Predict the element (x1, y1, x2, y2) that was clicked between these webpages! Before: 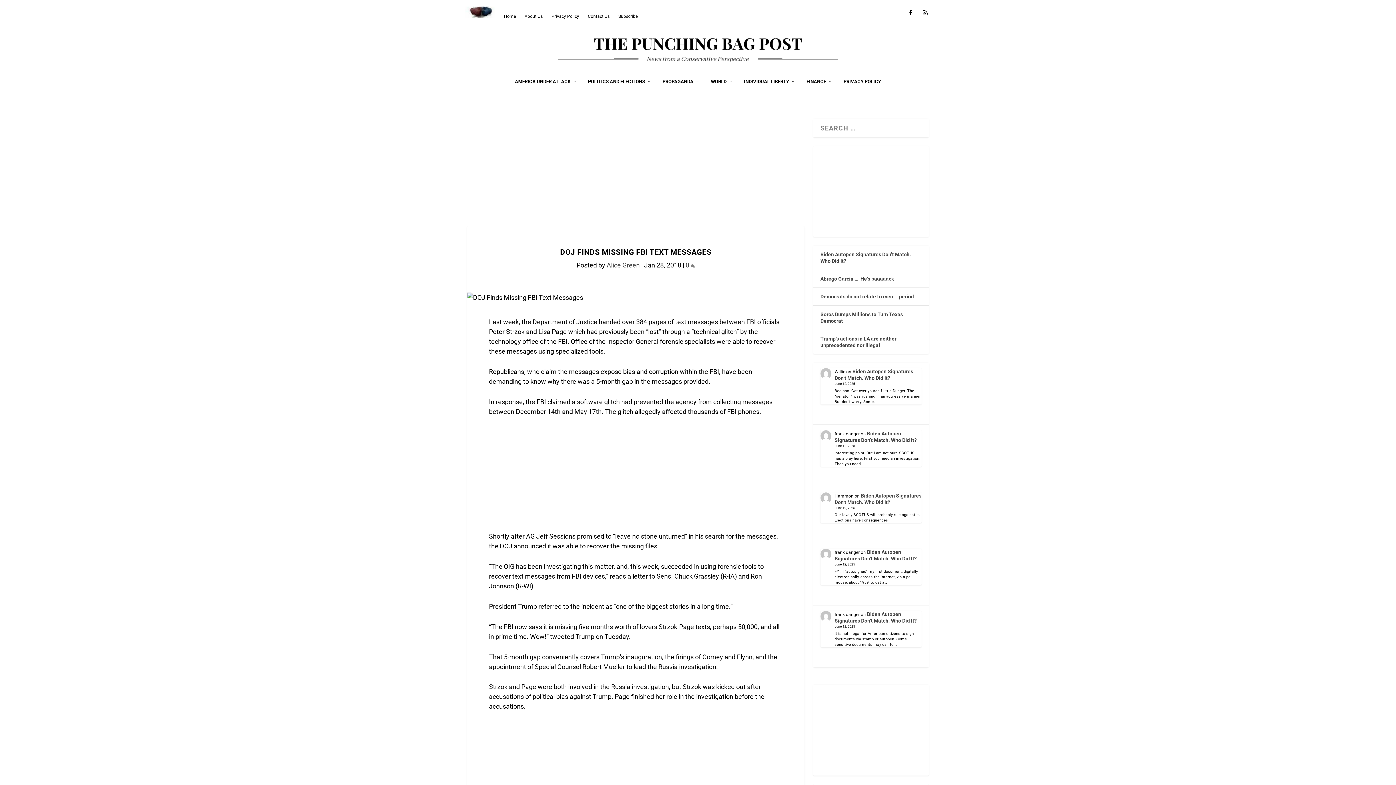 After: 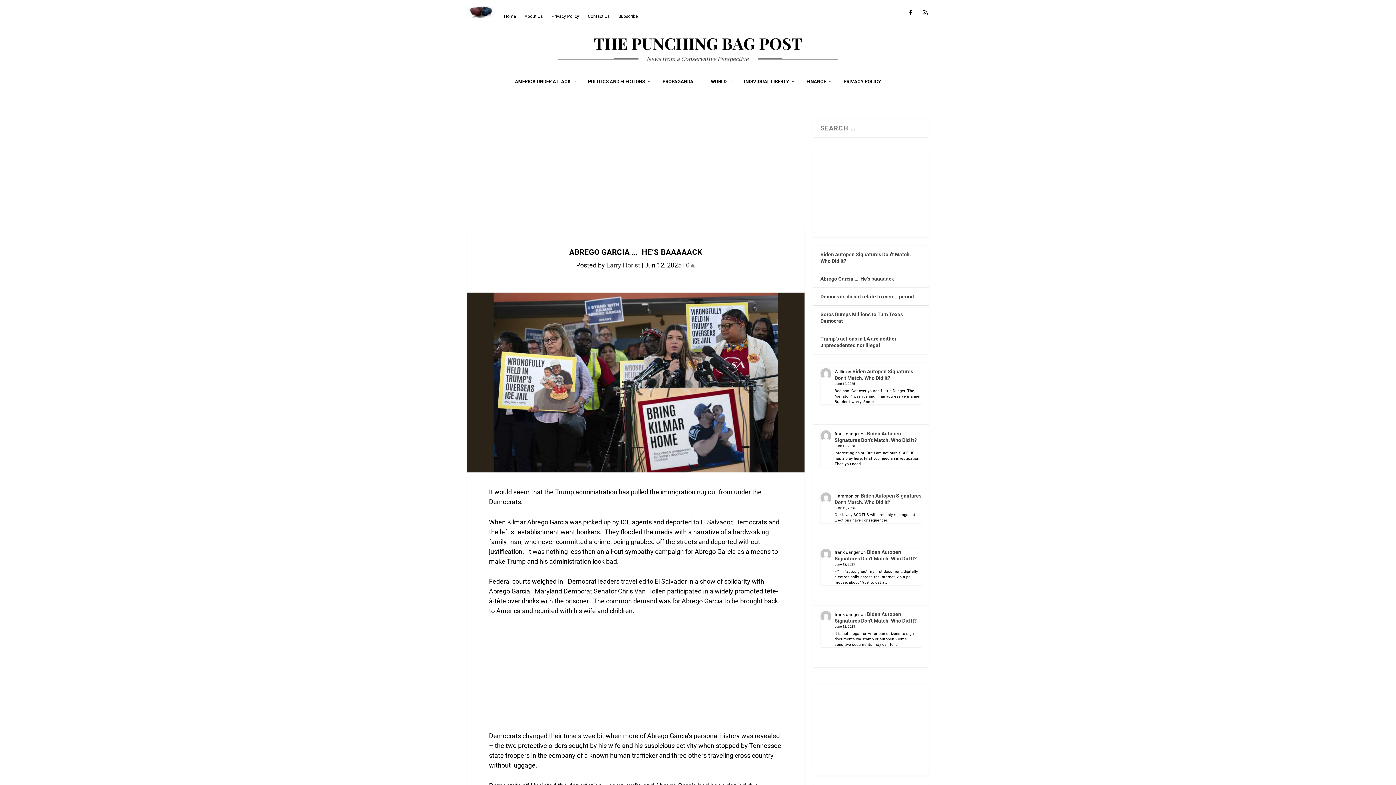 Action: bbox: (820, 275, 894, 281) label: Abrego Garcia …  He’s baaaaack